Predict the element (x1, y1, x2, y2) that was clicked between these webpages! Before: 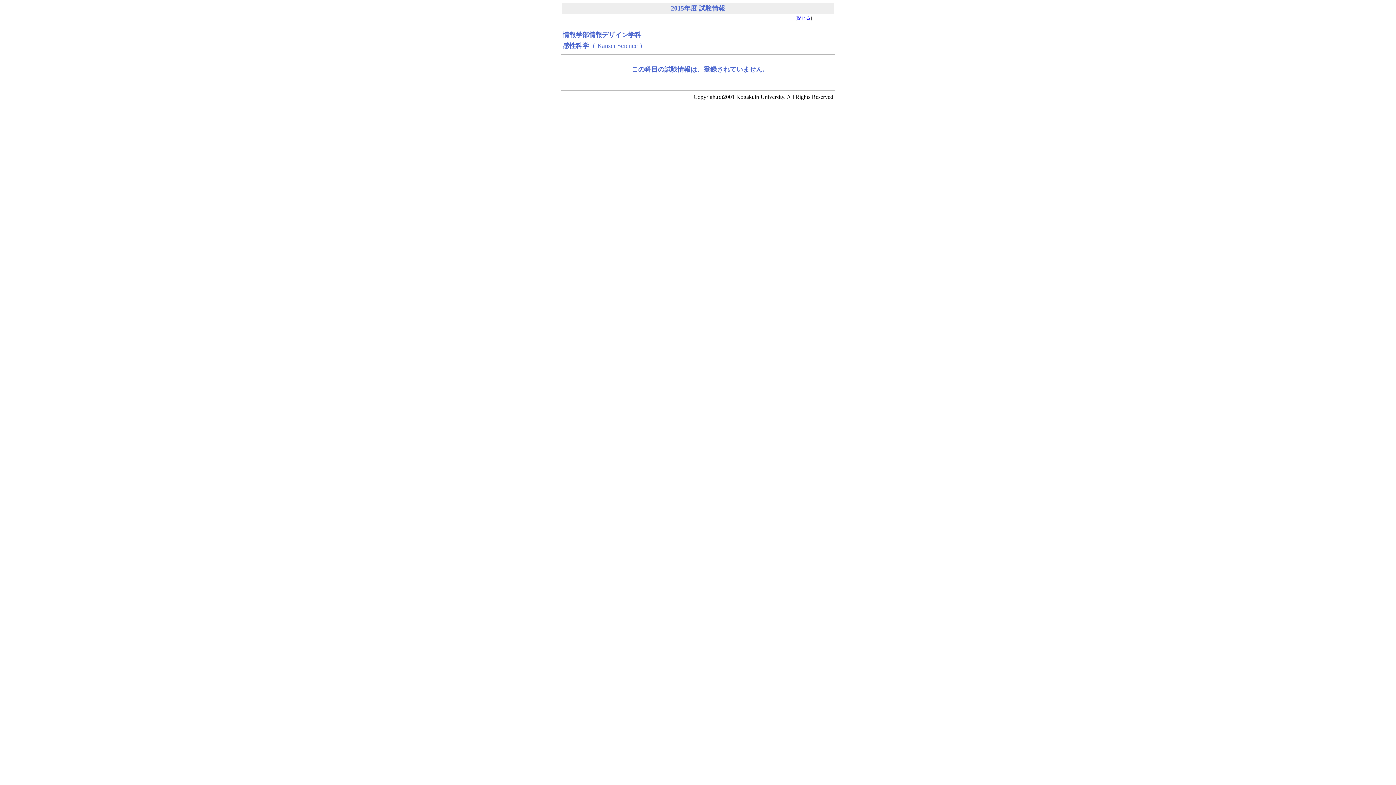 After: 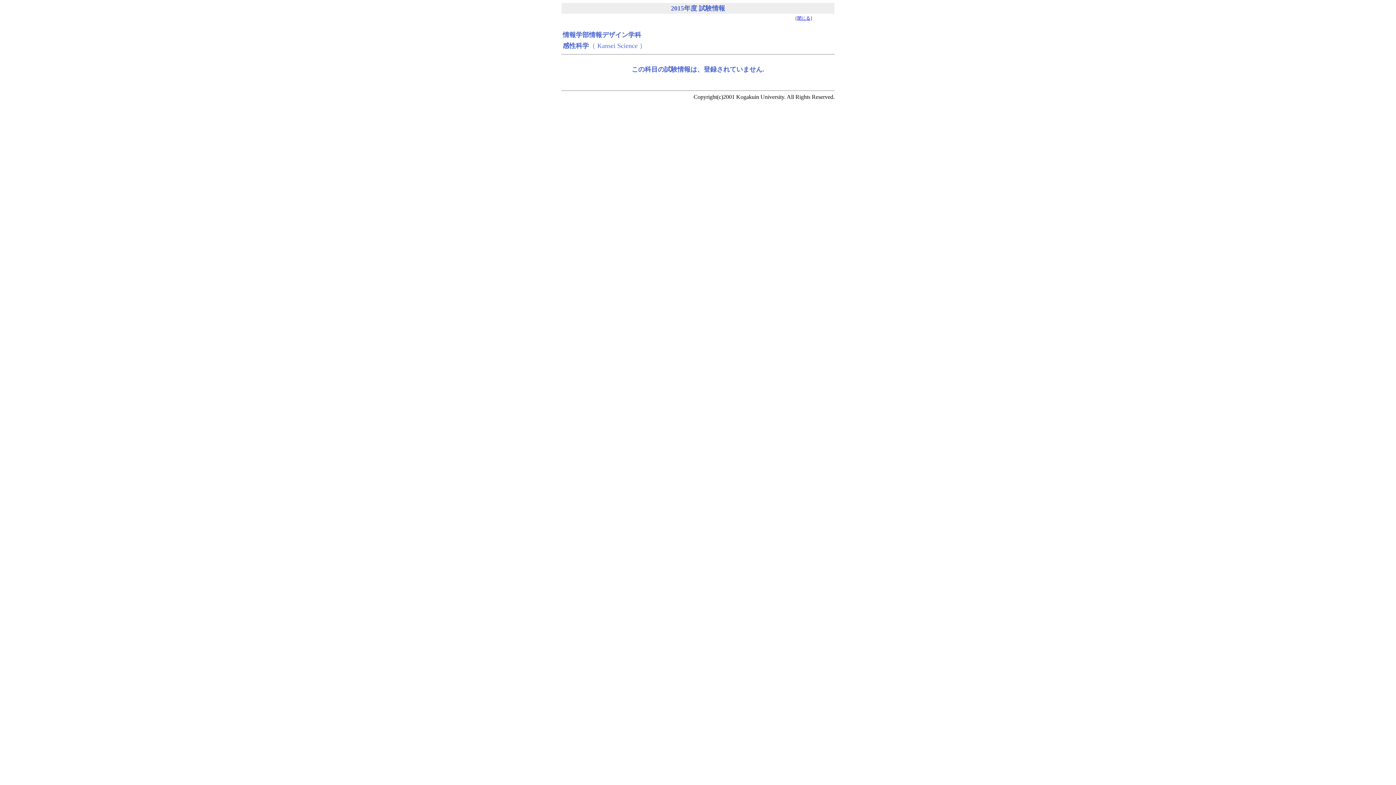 Action: label: 閉じる bbox: (797, 15, 810, 20)